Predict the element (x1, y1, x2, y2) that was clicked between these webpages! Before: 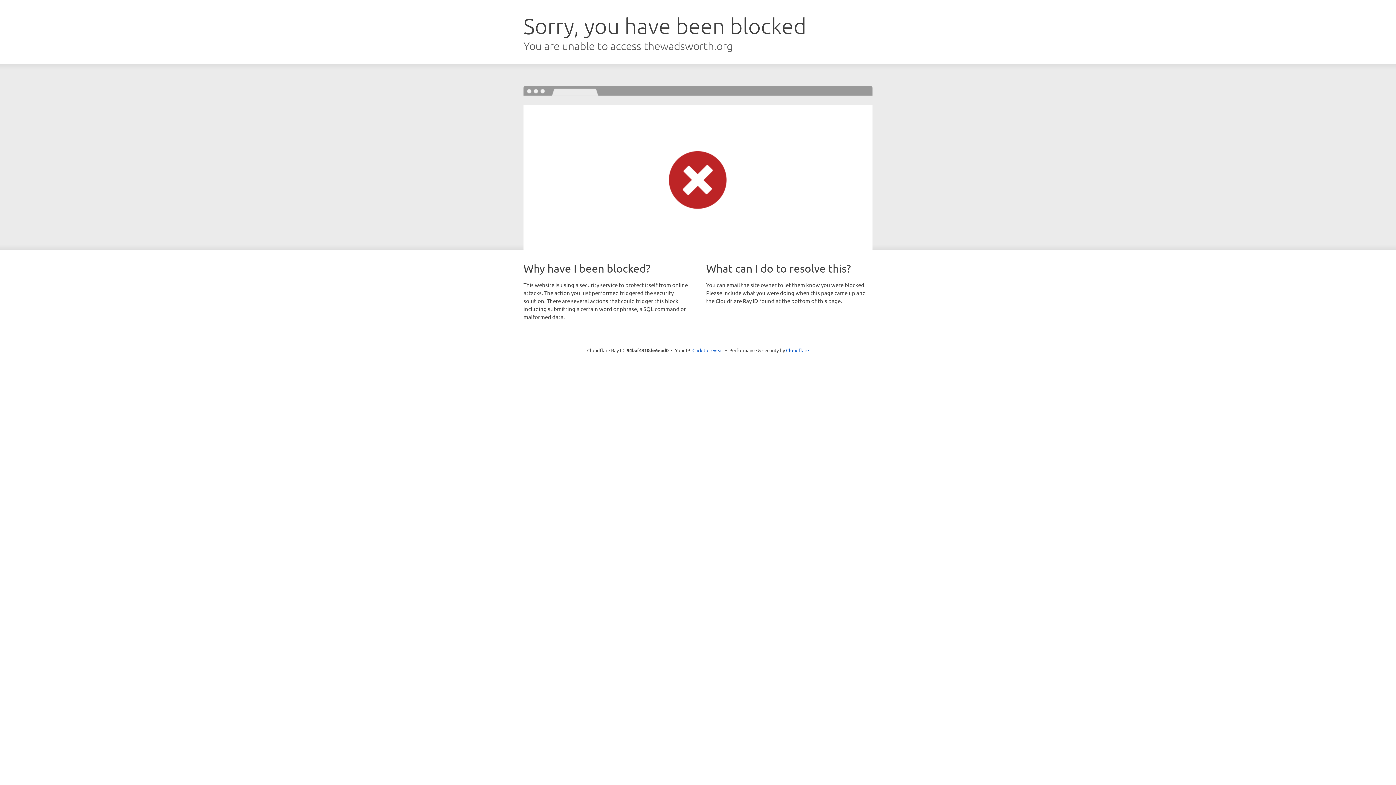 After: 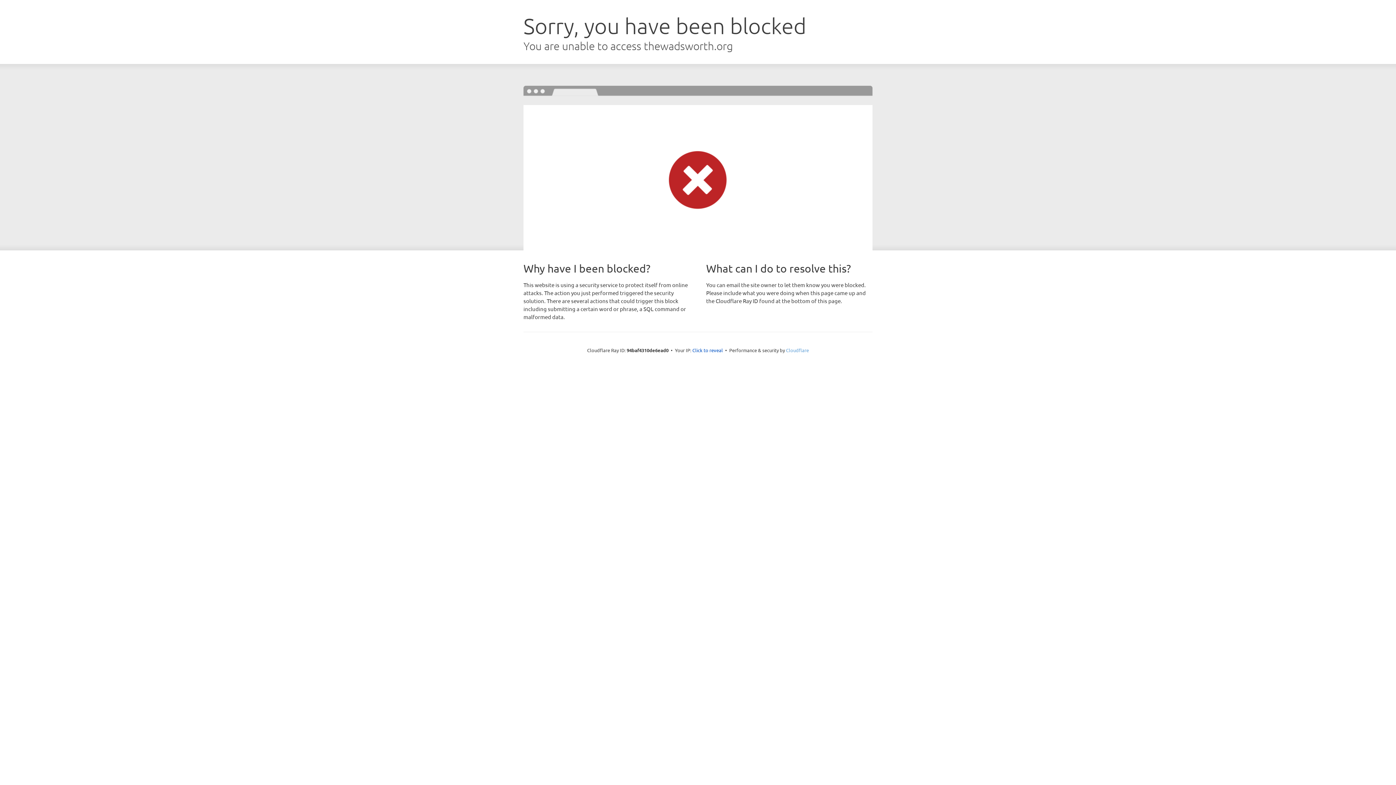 Action: label: Cloudflare bbox: (786, 347, 809, 353)